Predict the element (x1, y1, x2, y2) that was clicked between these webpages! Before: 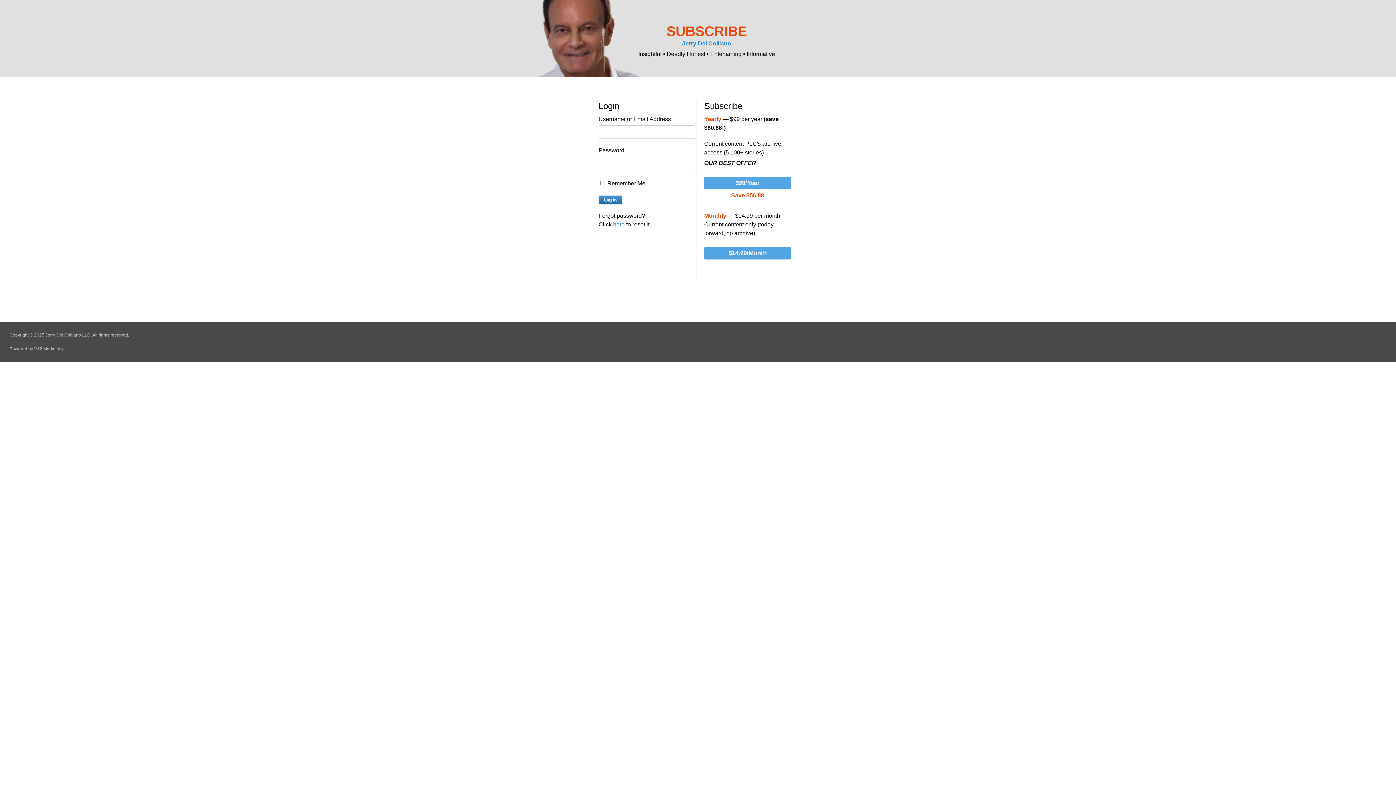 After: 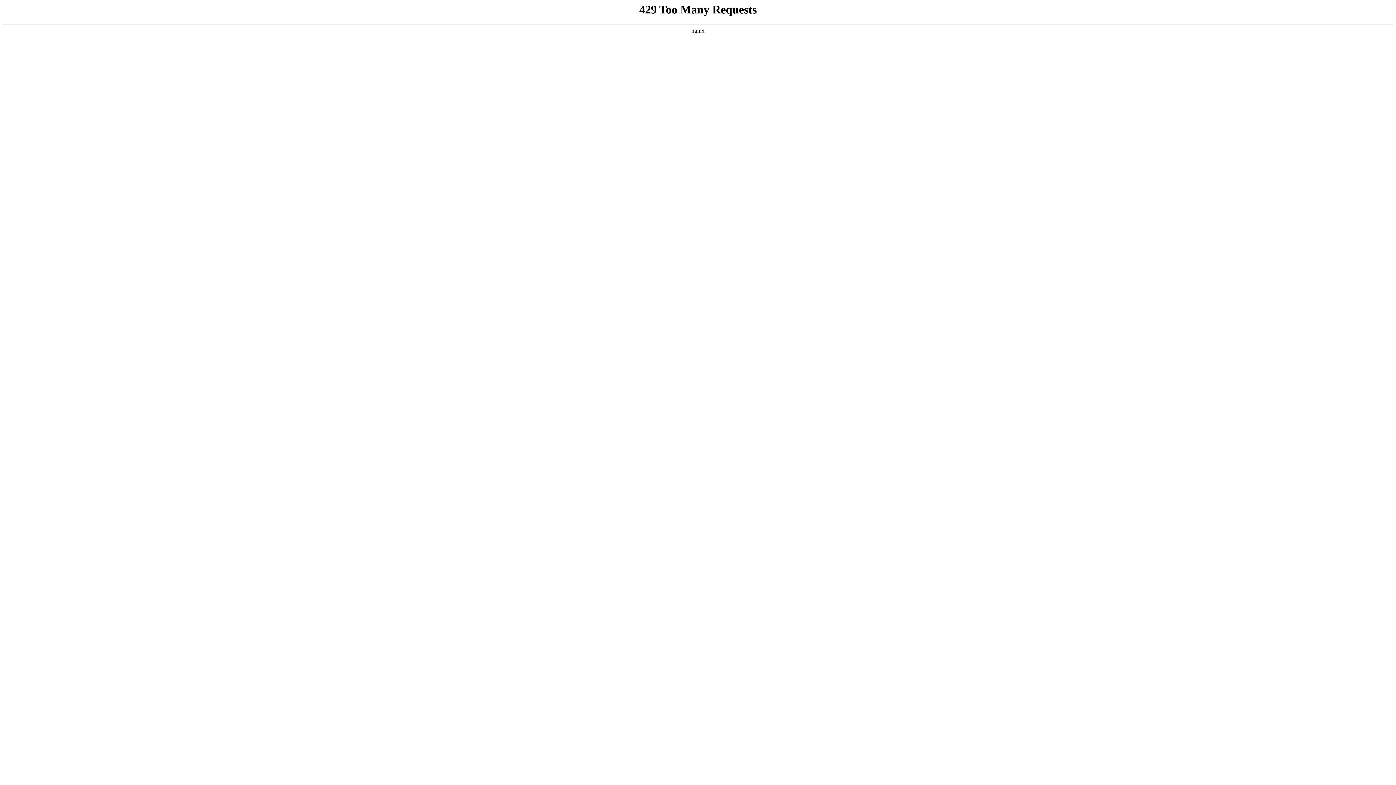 Action: label: Powered by V12 Marketing bbox: (9, 346, 62, 351)